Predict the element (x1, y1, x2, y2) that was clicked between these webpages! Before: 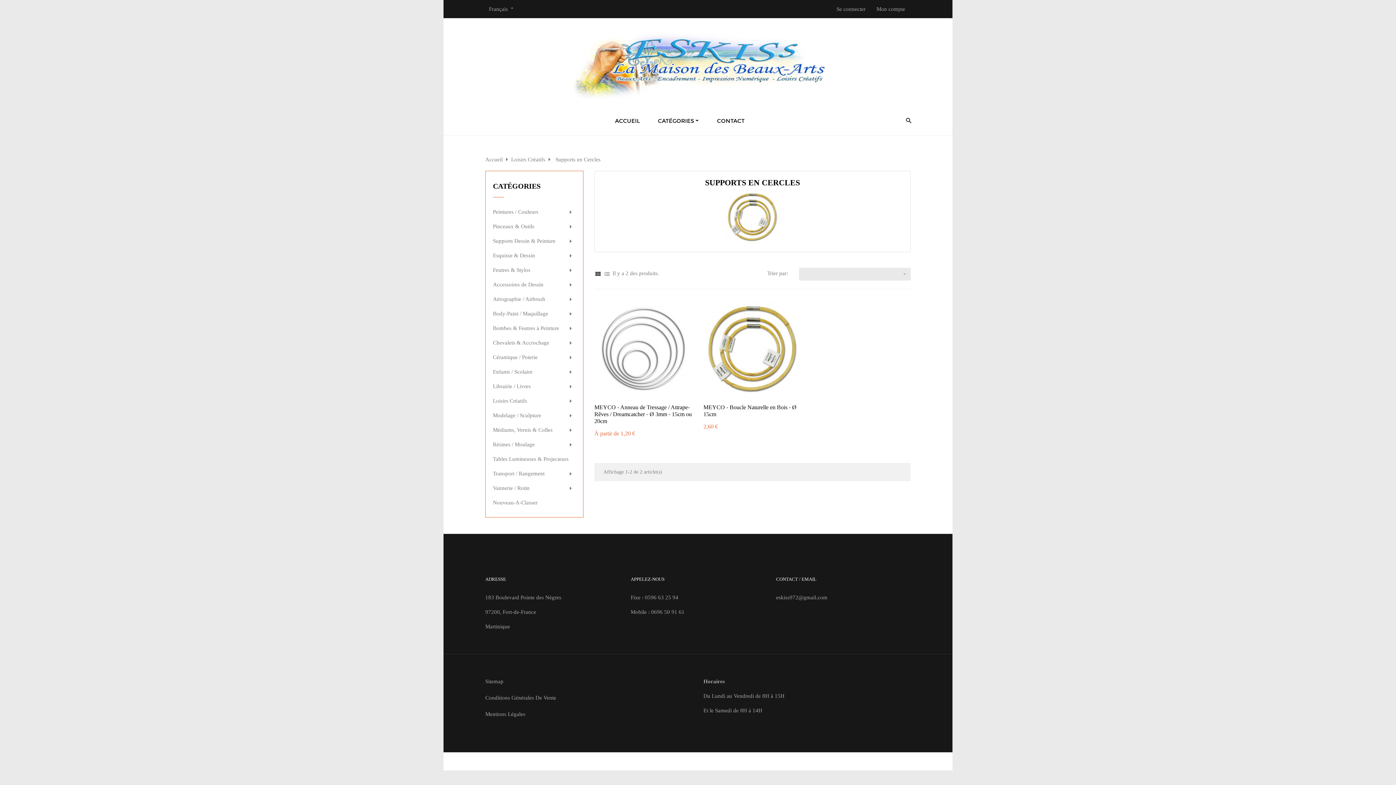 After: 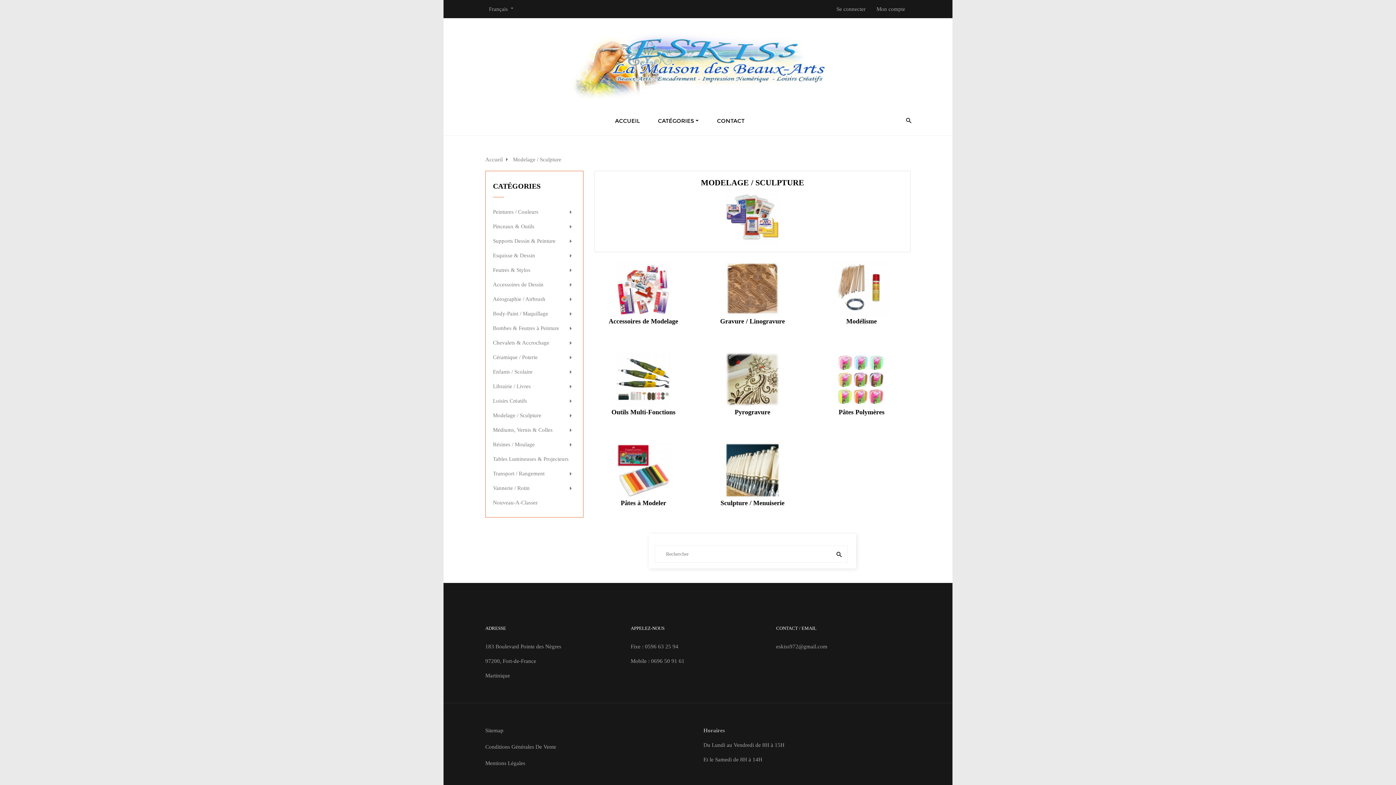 Action: bbox: (493, 410, 541, 421) label: Modelage / Sculpture